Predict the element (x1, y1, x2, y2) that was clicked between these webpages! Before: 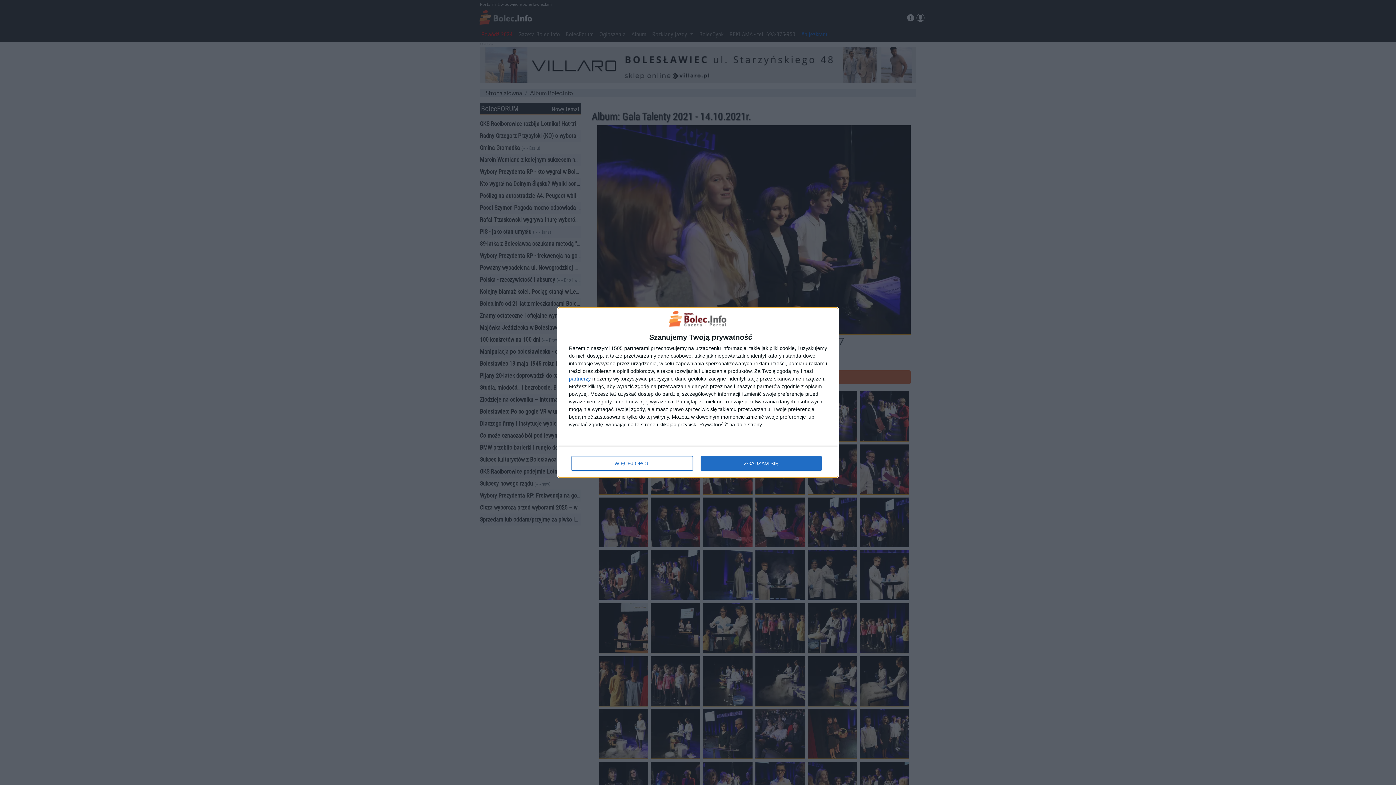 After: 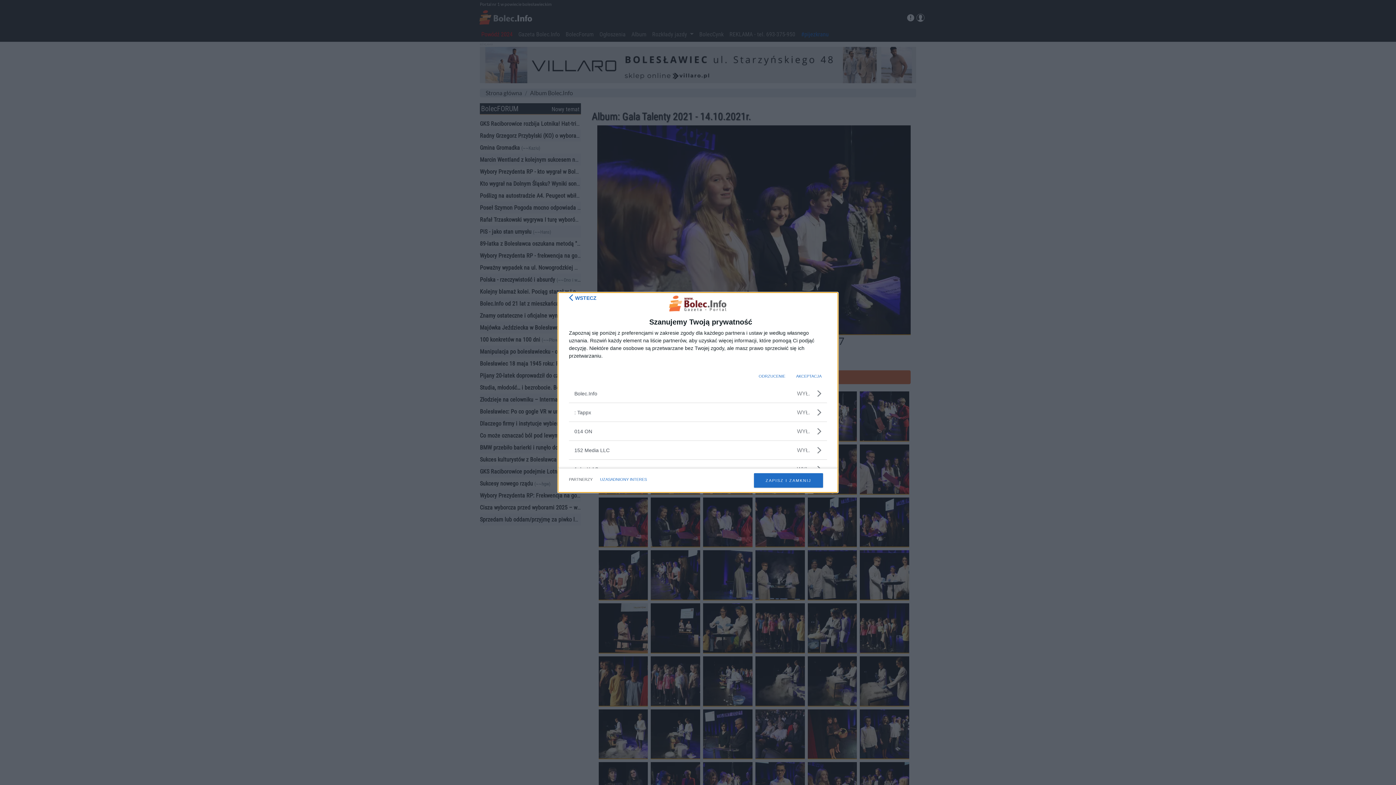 Action: label: partnerzy bbox: (569, 376, 590, 381)